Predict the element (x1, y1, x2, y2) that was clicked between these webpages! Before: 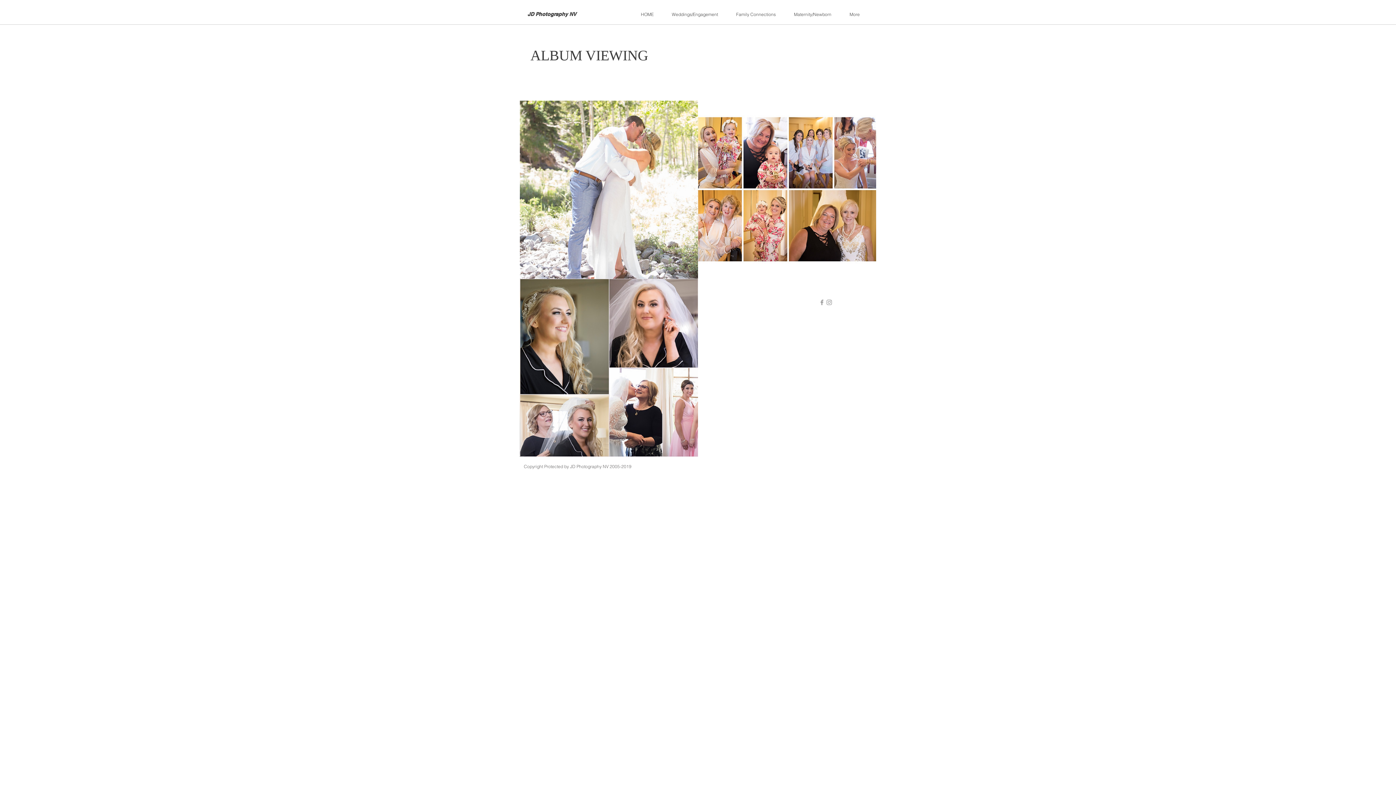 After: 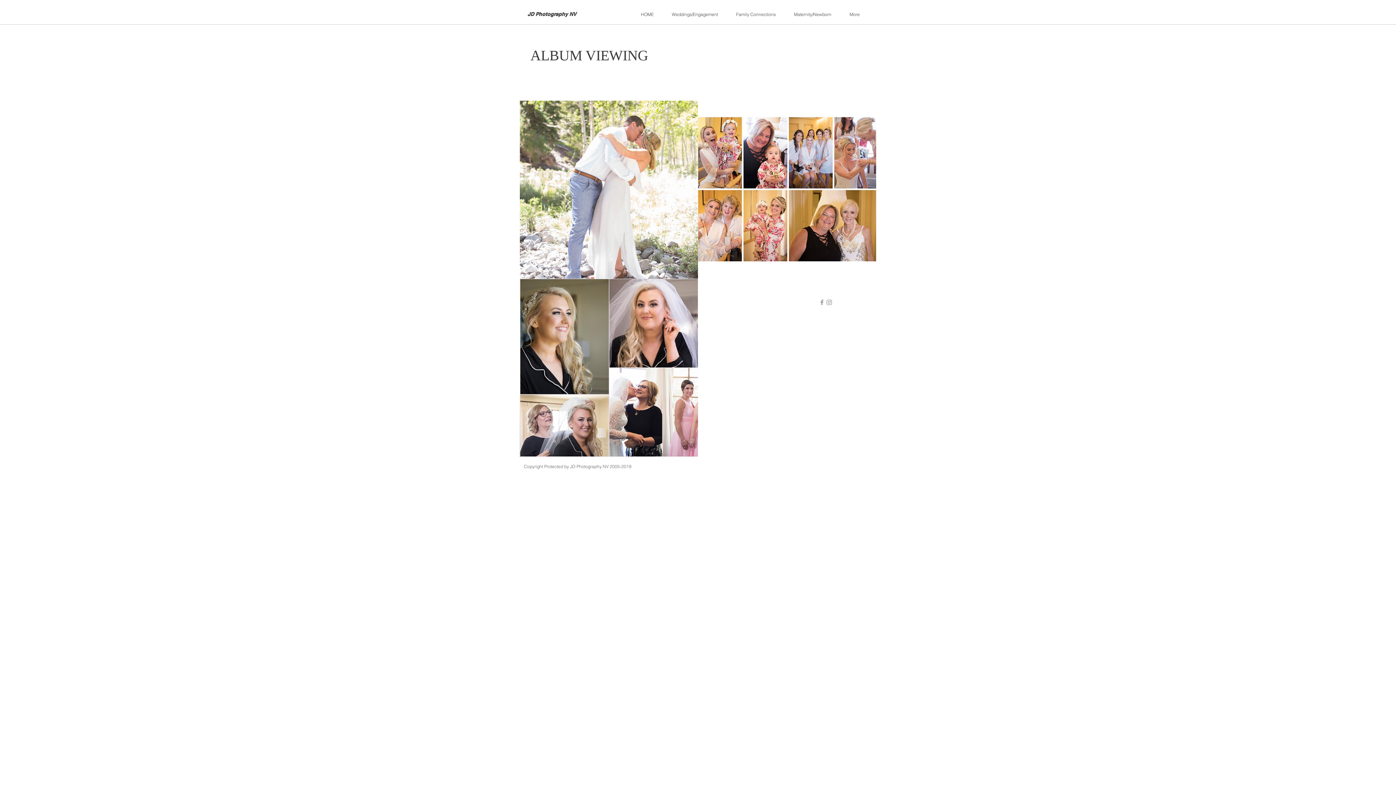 Action: bbox: (818, 298, 825, 306) label: Grey Facebook Icon